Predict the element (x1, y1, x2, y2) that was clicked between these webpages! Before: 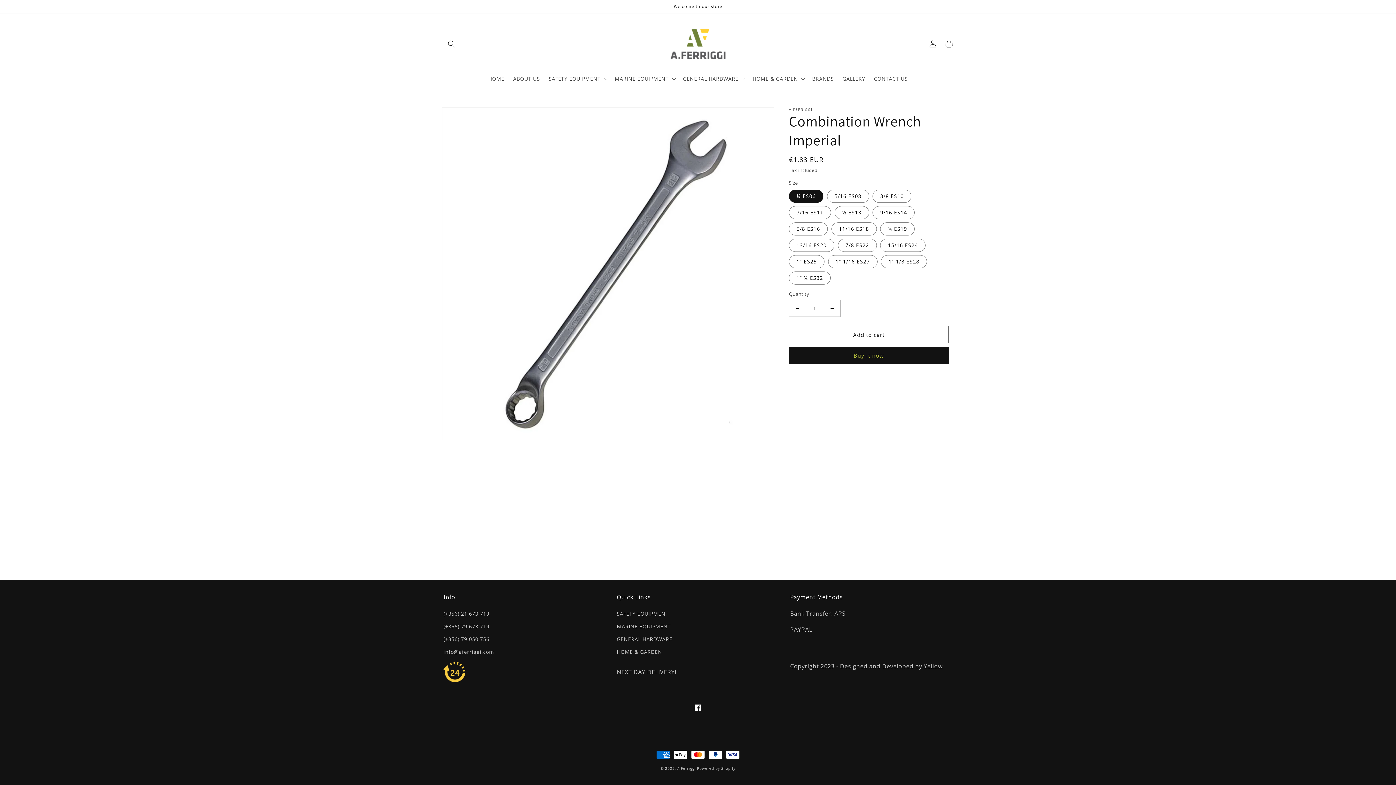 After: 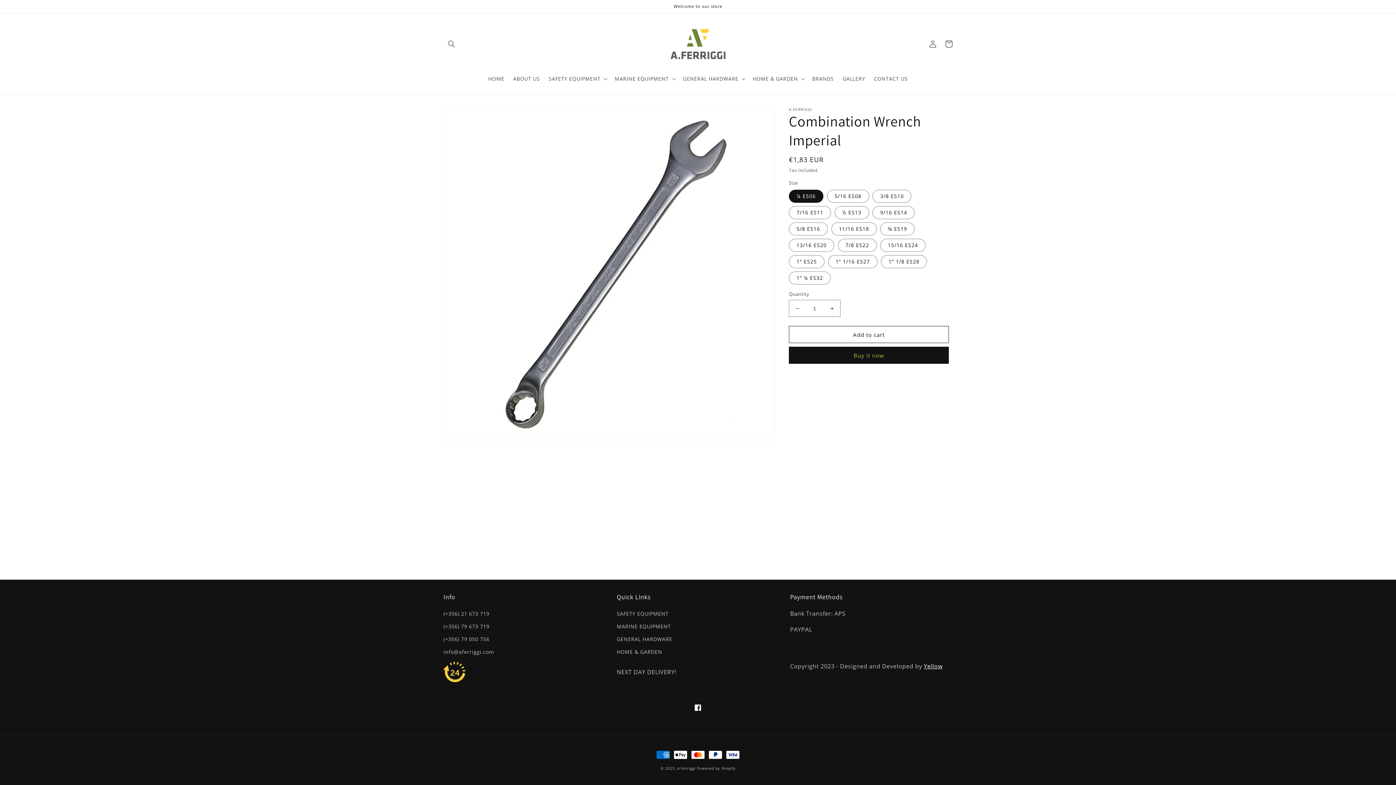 Action: bbox: (924, 662, 942, 670) label: Yellow